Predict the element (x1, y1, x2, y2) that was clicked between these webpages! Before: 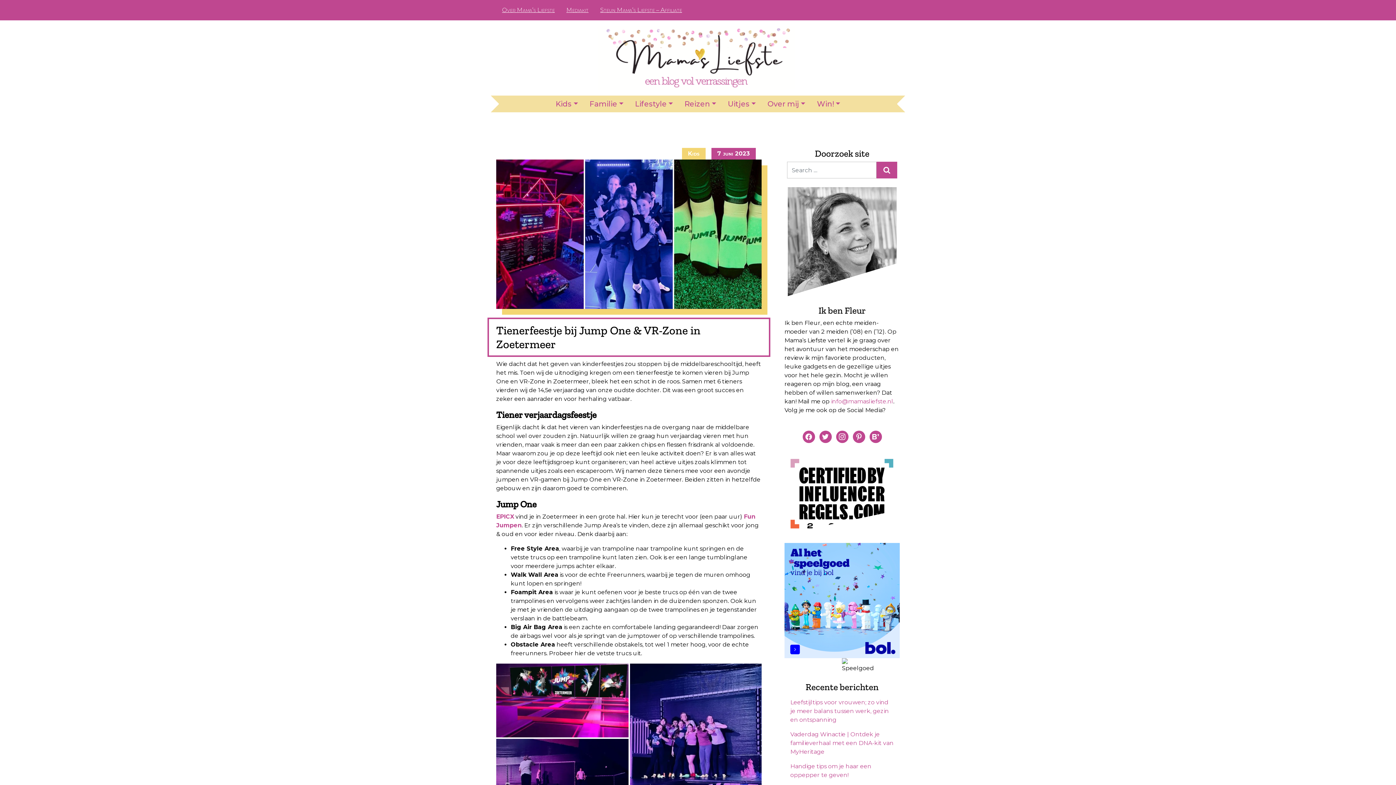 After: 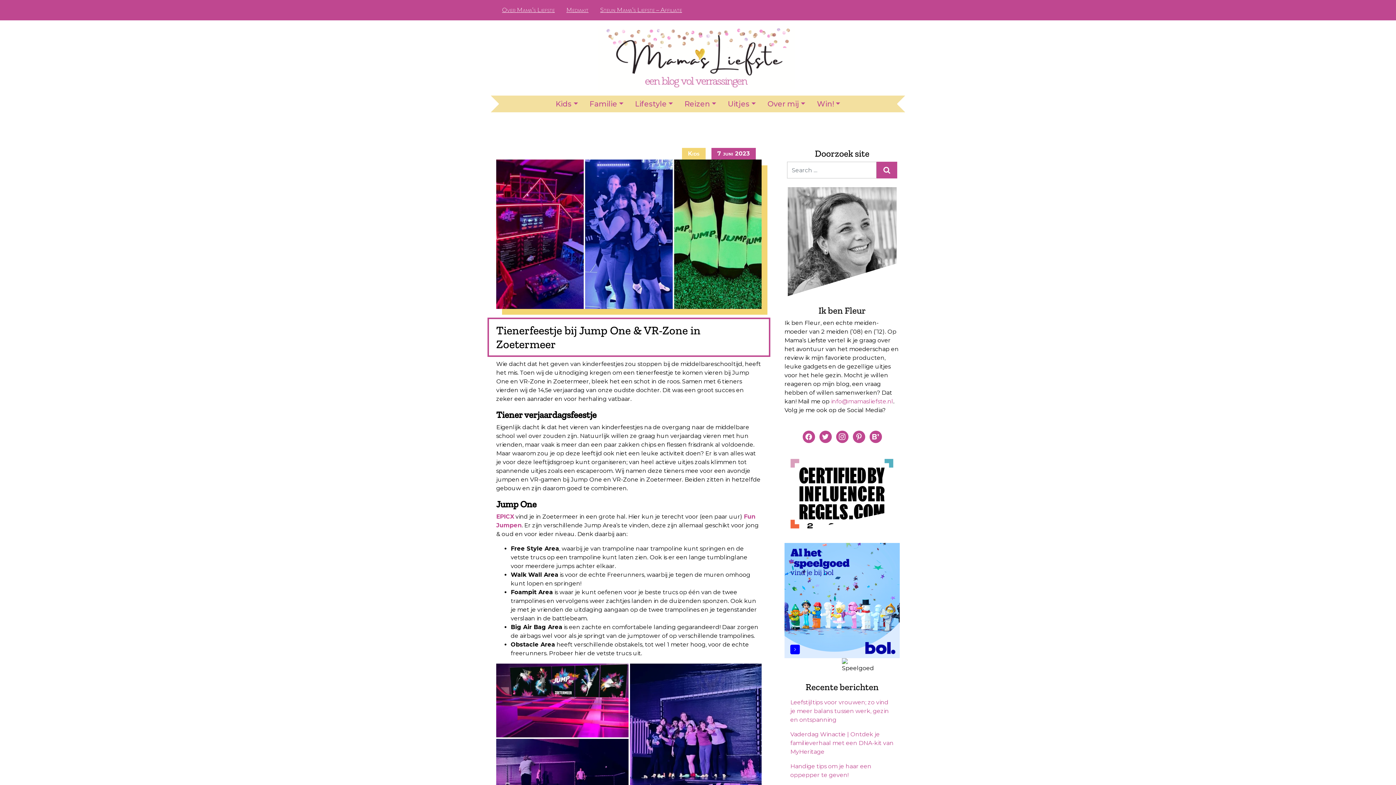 Action: bbox: (871, 7, 882, 13) label: Instagram